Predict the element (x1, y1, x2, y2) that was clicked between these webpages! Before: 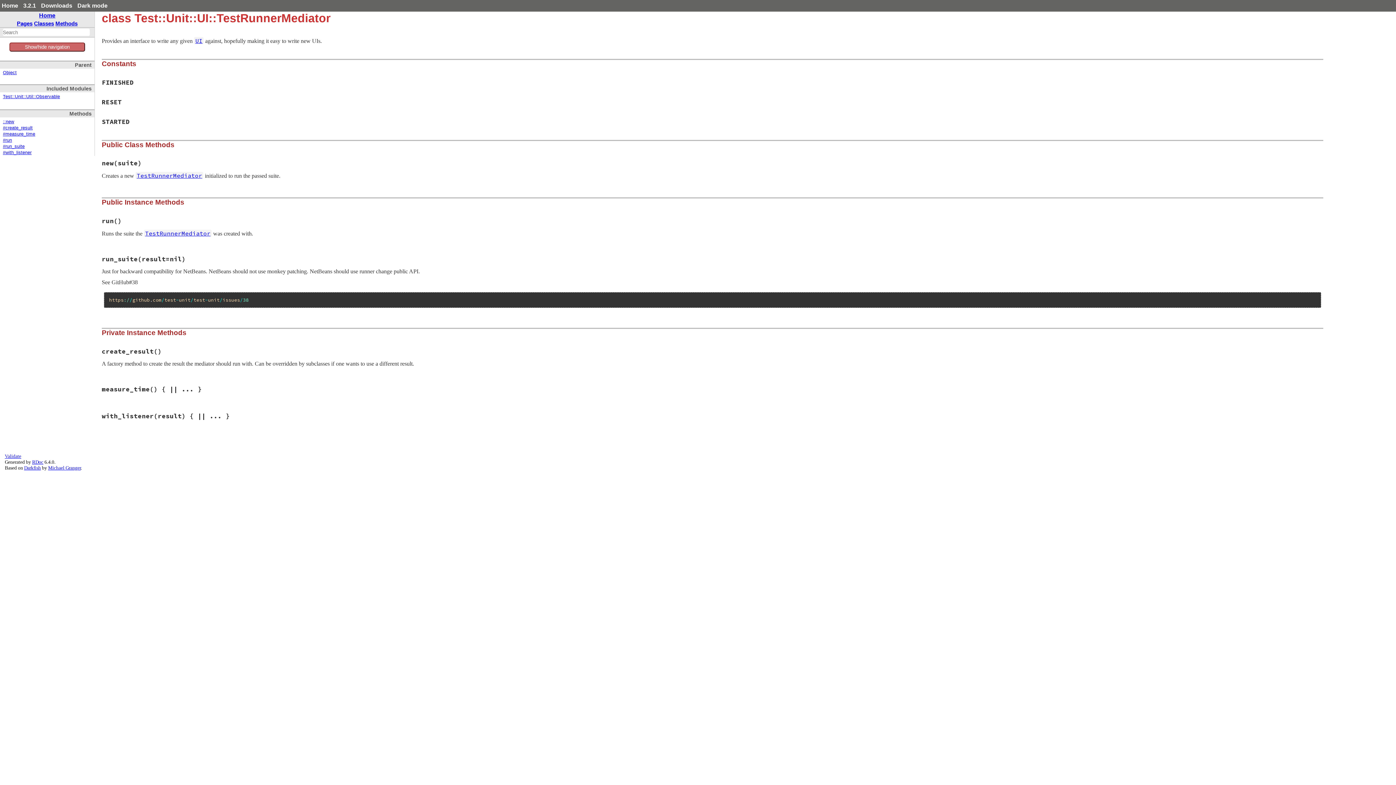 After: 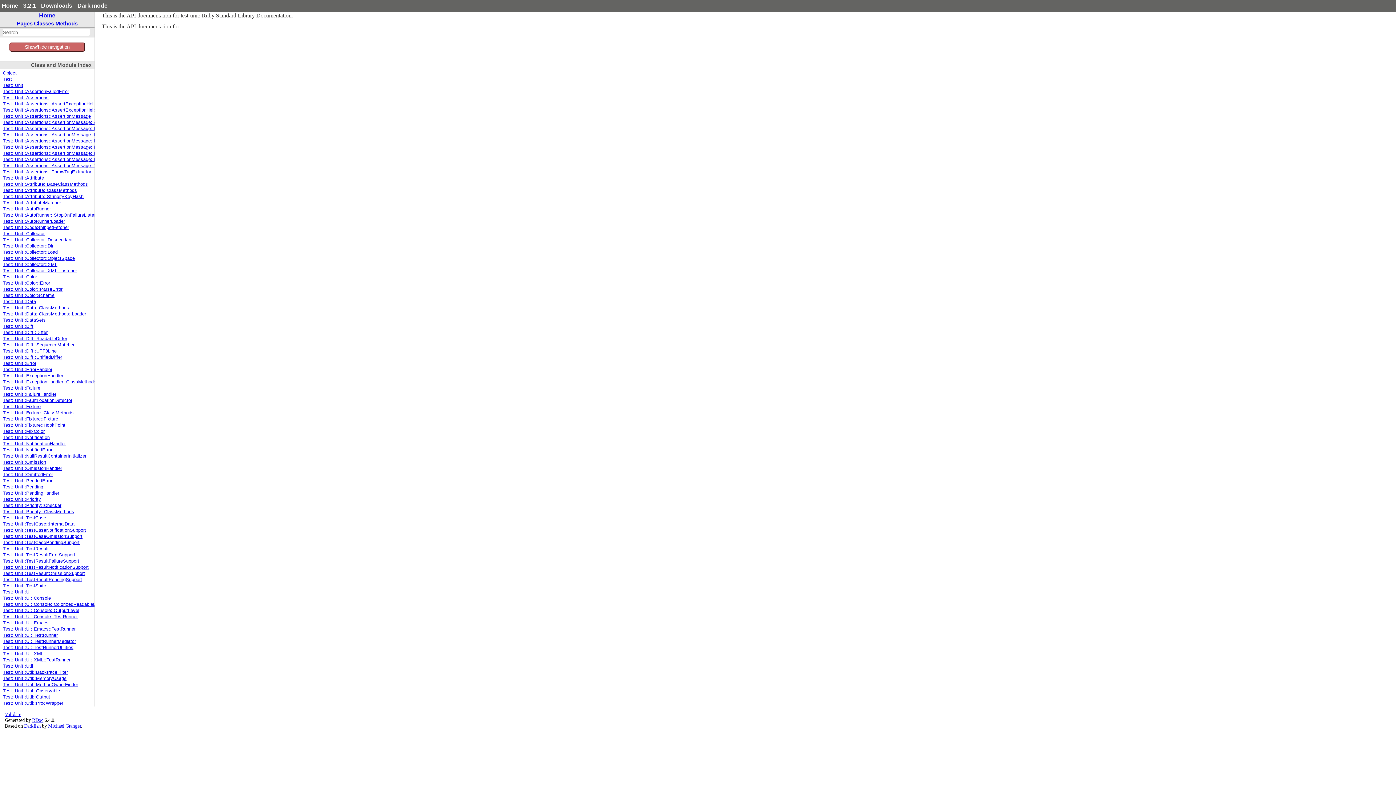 Action: bbox: (39, 12, 55, 18) label: Home